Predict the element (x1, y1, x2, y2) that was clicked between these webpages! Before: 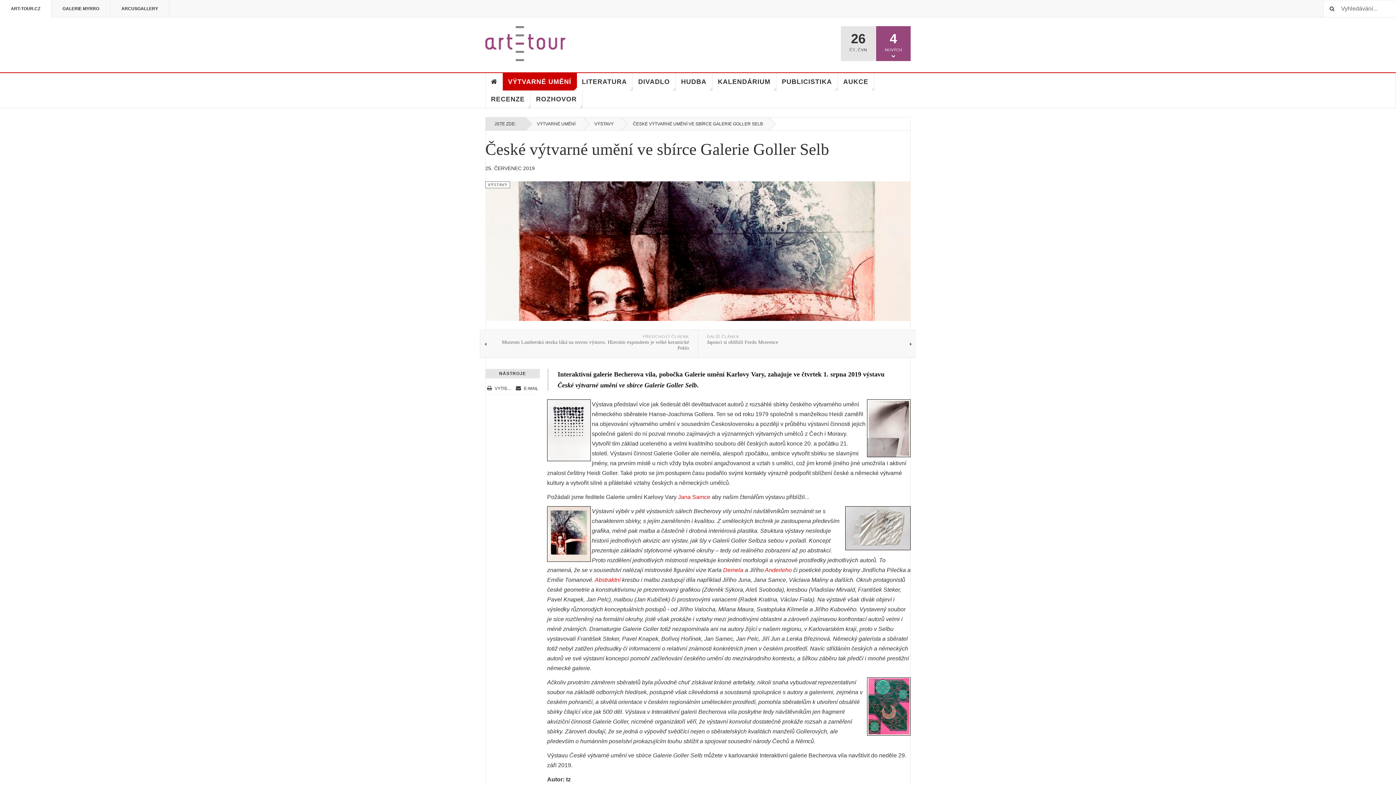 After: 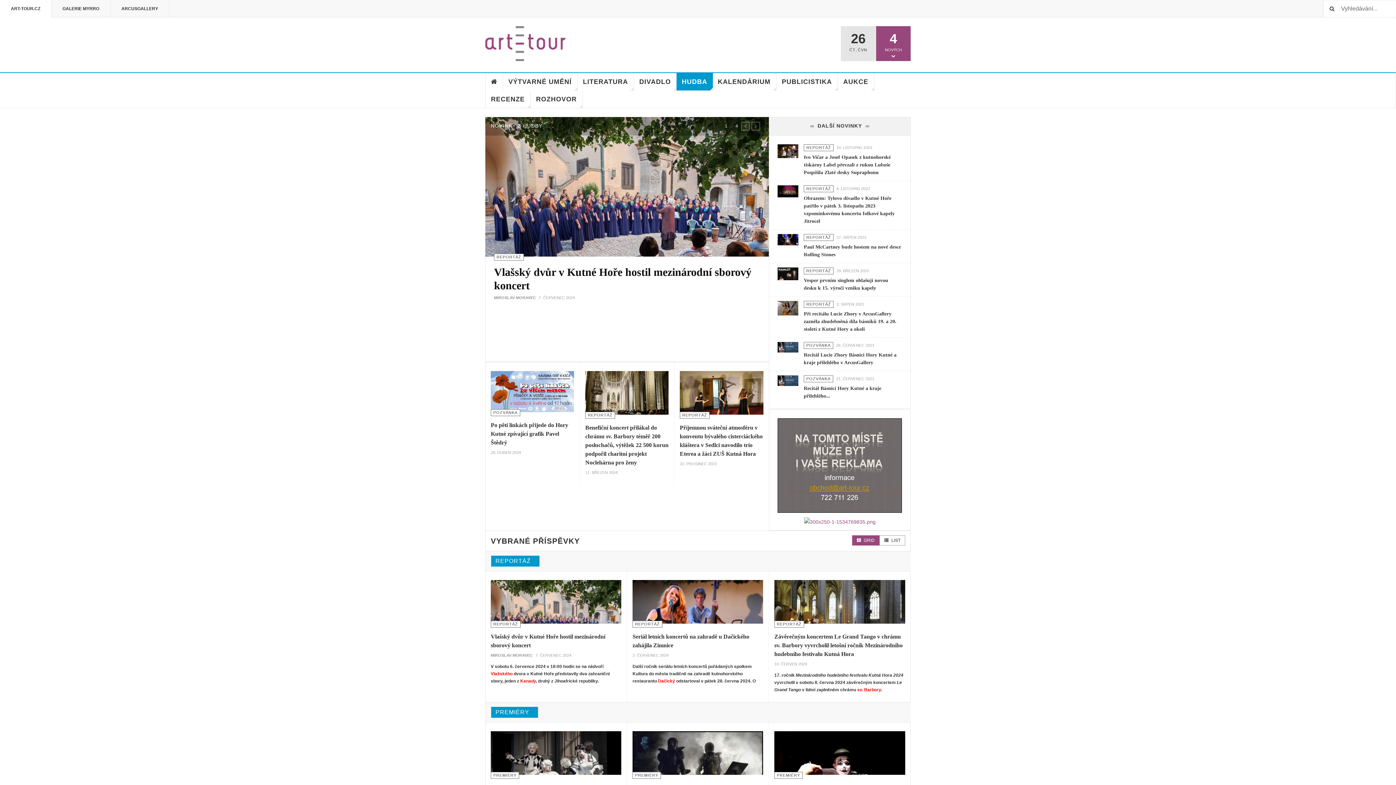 Action: bbox: (675, 73, 712, 90) label: HUDBA